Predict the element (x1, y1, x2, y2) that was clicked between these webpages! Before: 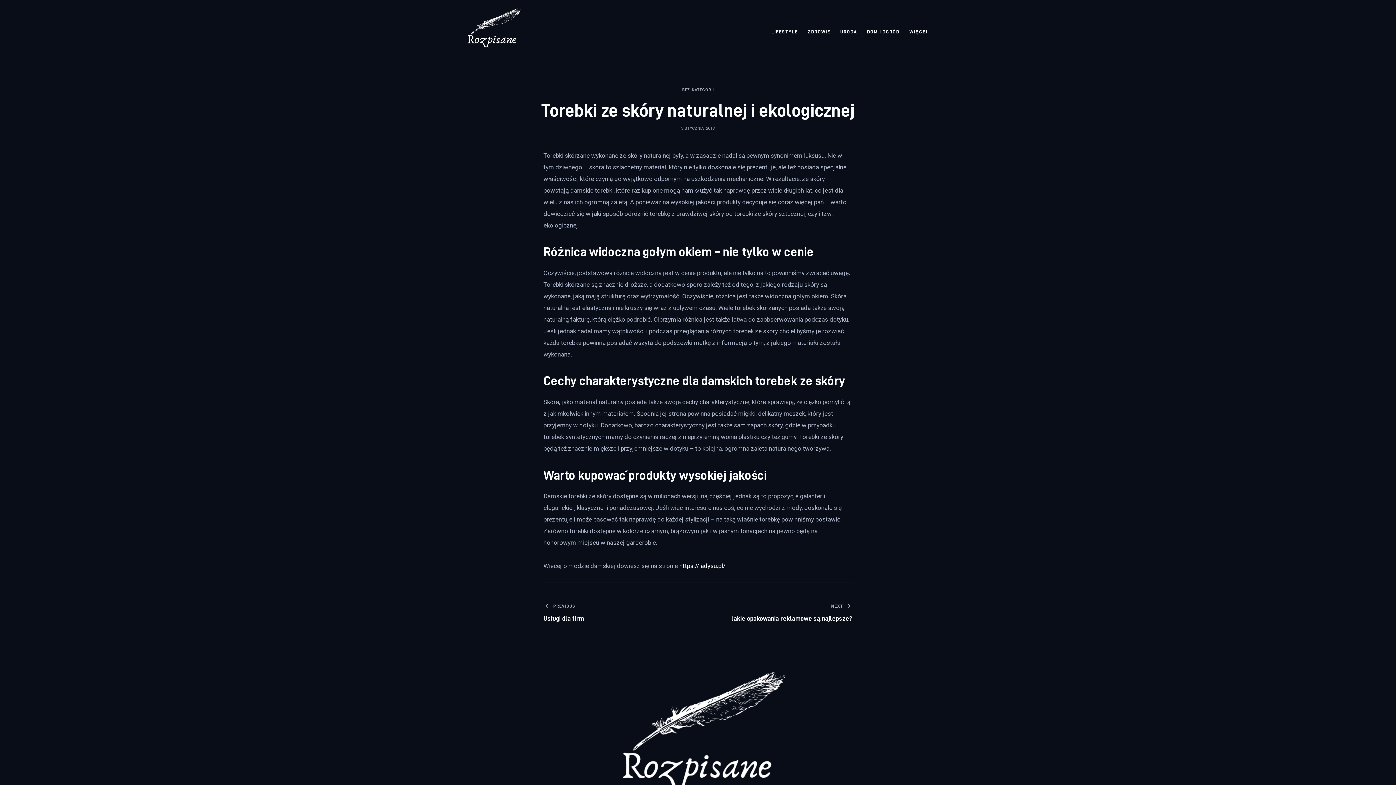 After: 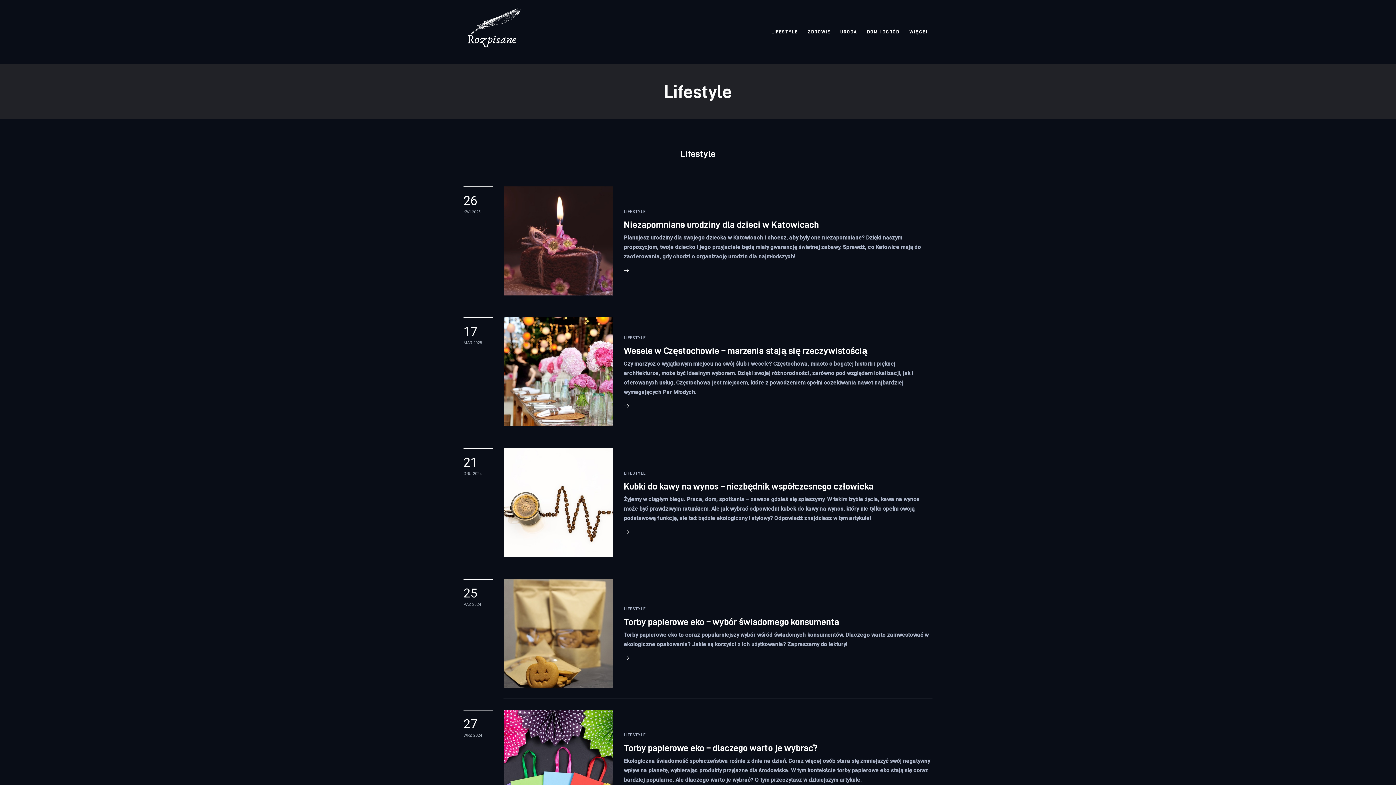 Action: label: LIFESTYLE bbox: (766, 23, 802, 40)